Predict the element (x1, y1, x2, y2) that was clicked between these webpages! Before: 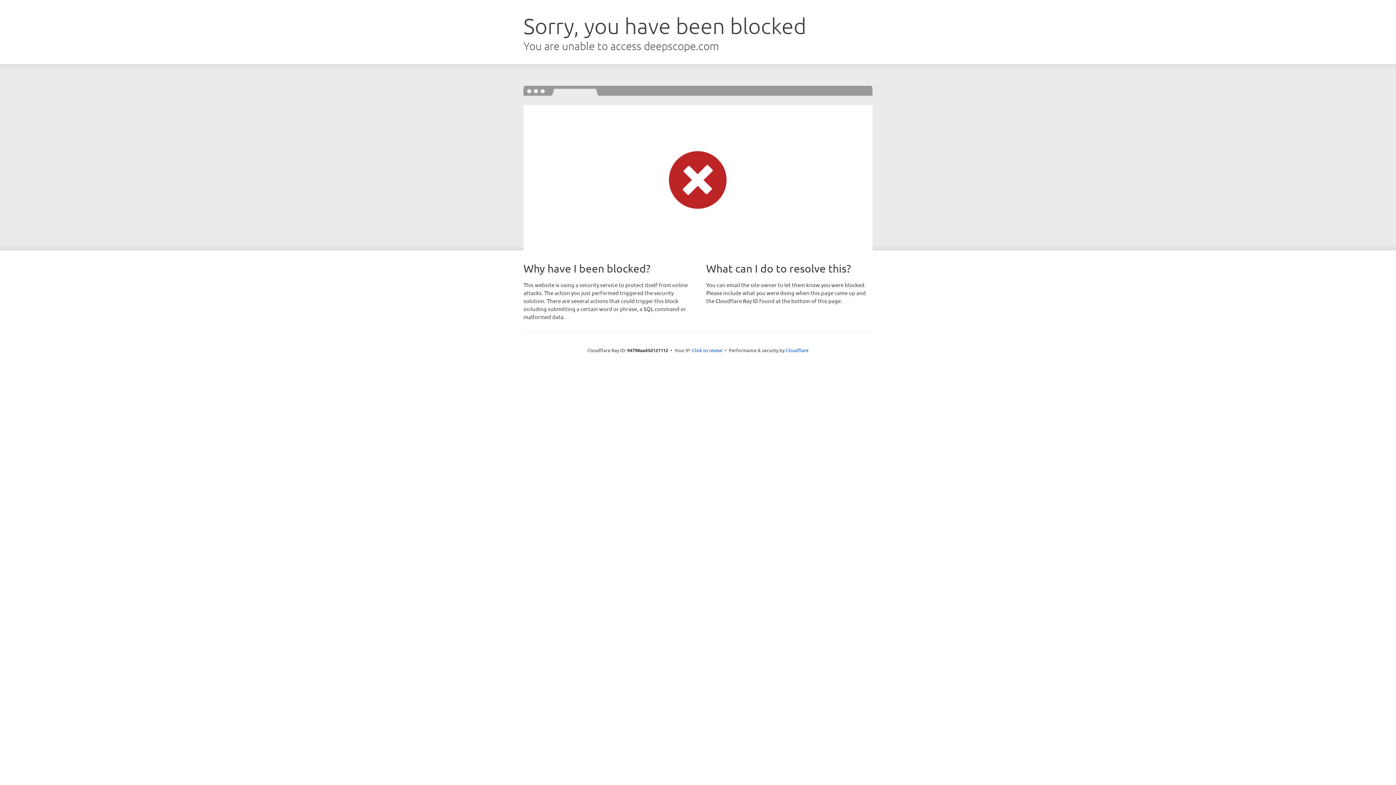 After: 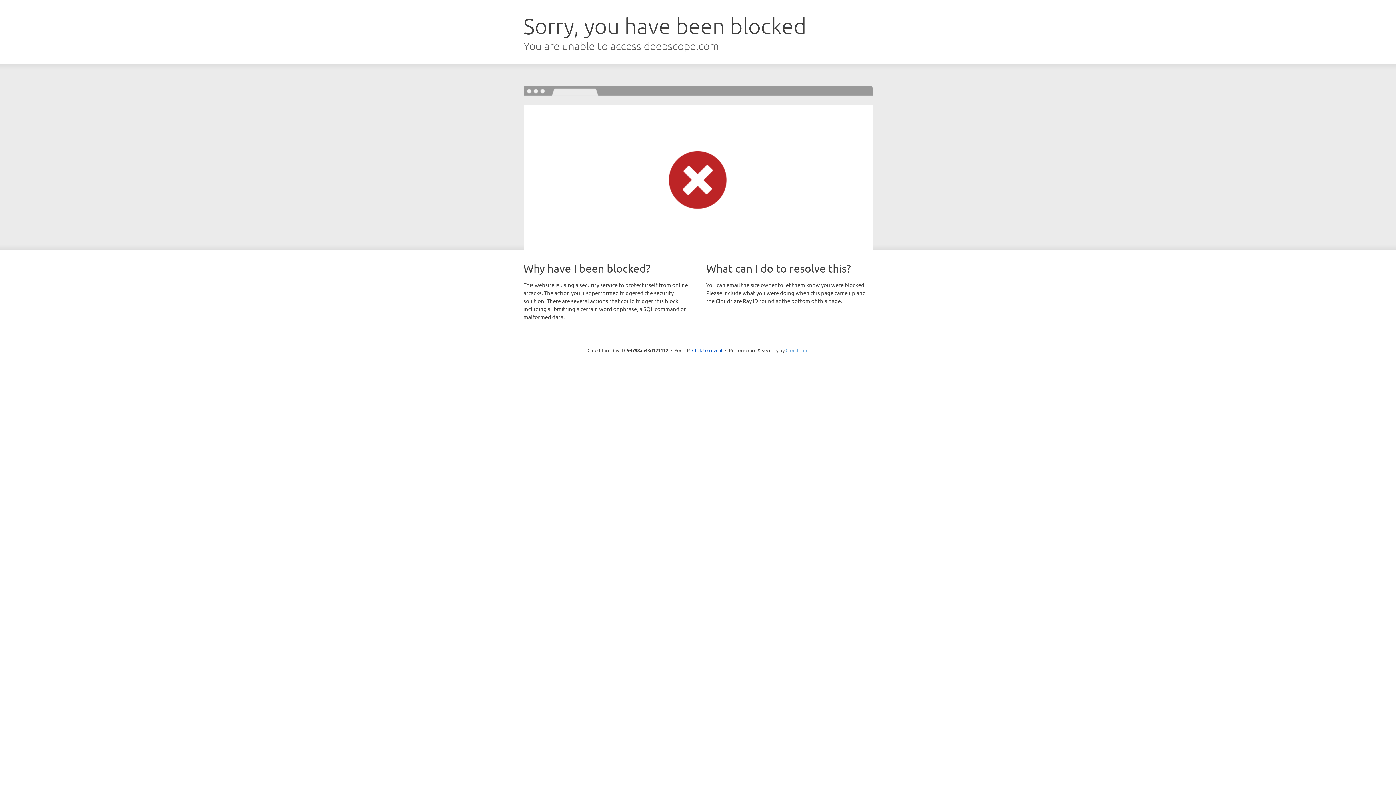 Action: label: Cloudflare bbox: (785, 347, 808, 353)